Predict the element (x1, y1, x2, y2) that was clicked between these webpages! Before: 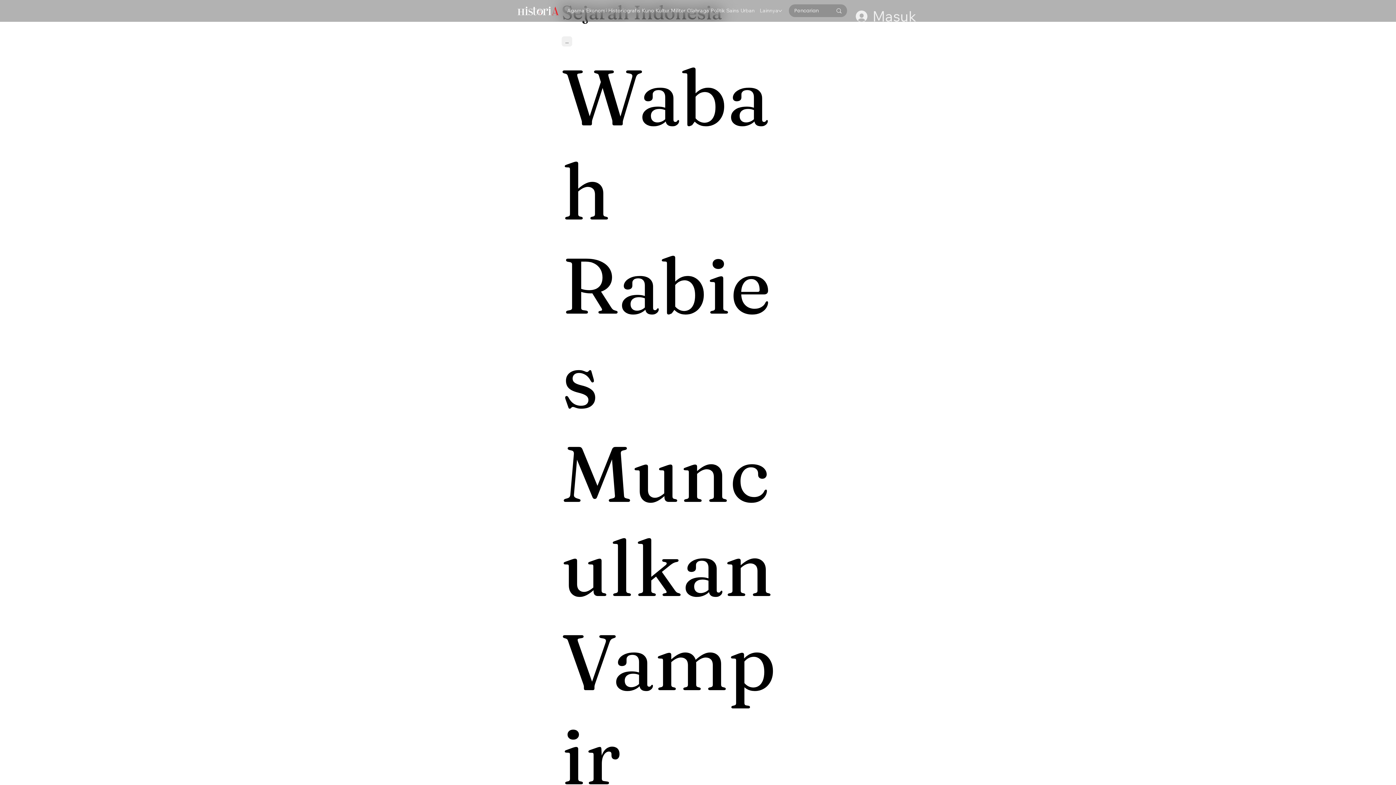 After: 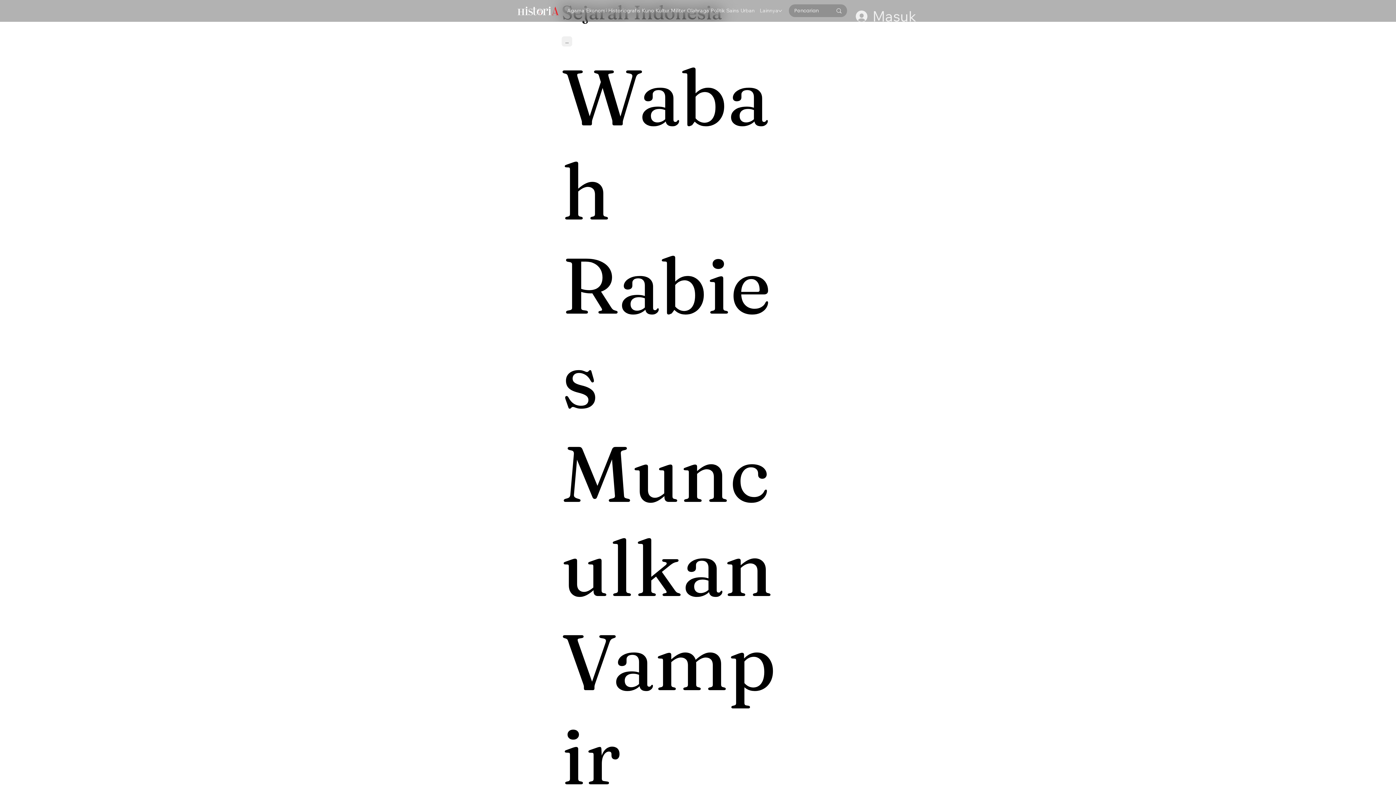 Action: bbox: (778, 8, 782, 12) label: Lebih banyak halaman Lainnya